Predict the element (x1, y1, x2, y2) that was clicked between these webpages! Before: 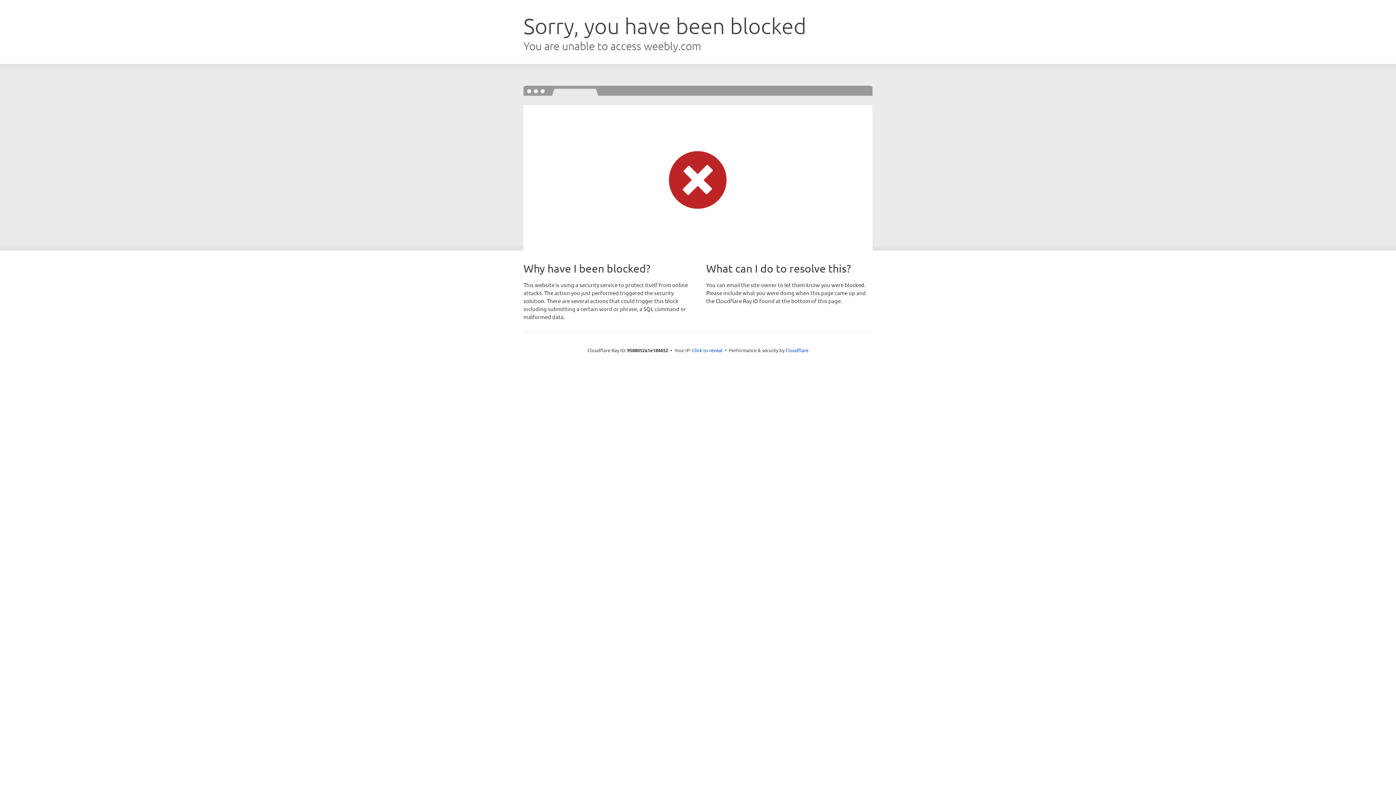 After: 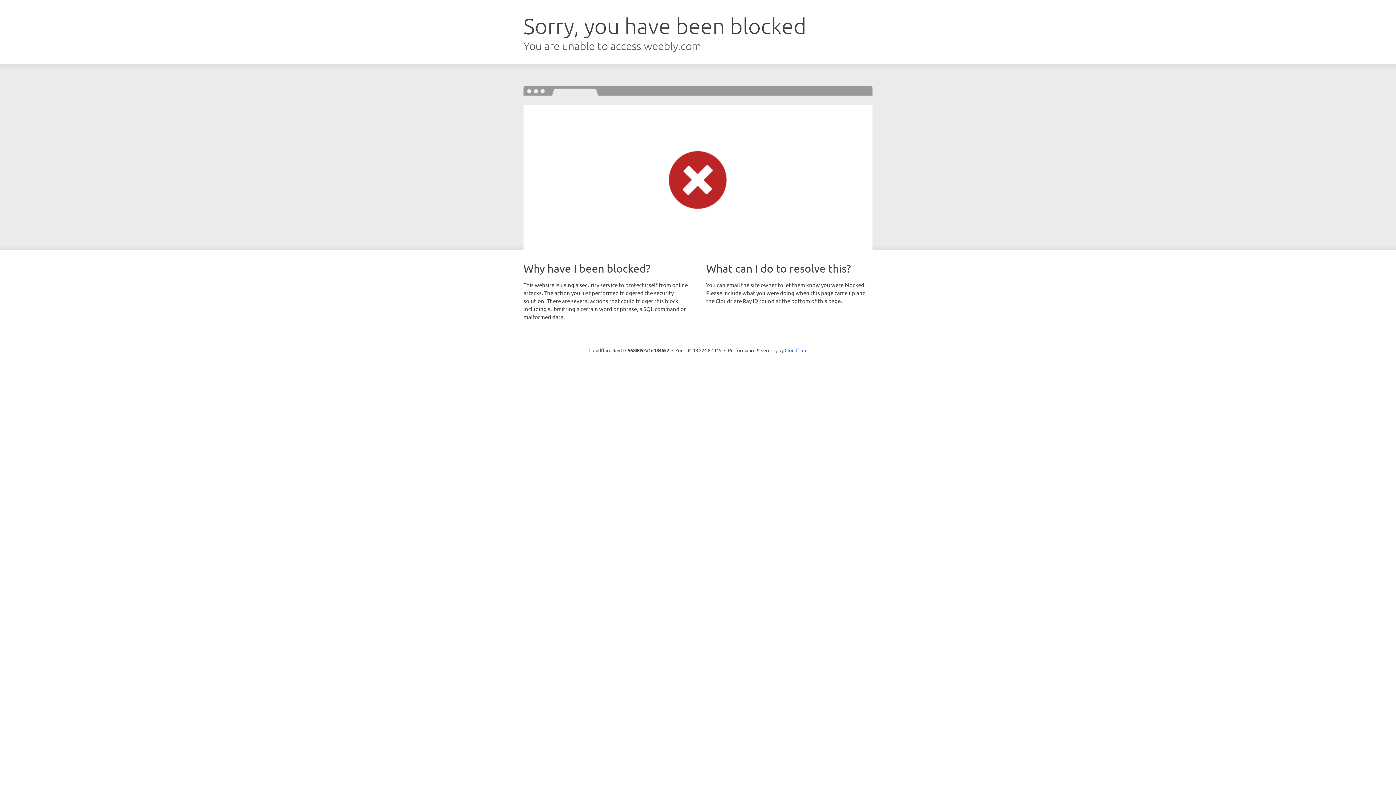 Action: label: Click to reveal bbox: (692, 346, 722, 353)